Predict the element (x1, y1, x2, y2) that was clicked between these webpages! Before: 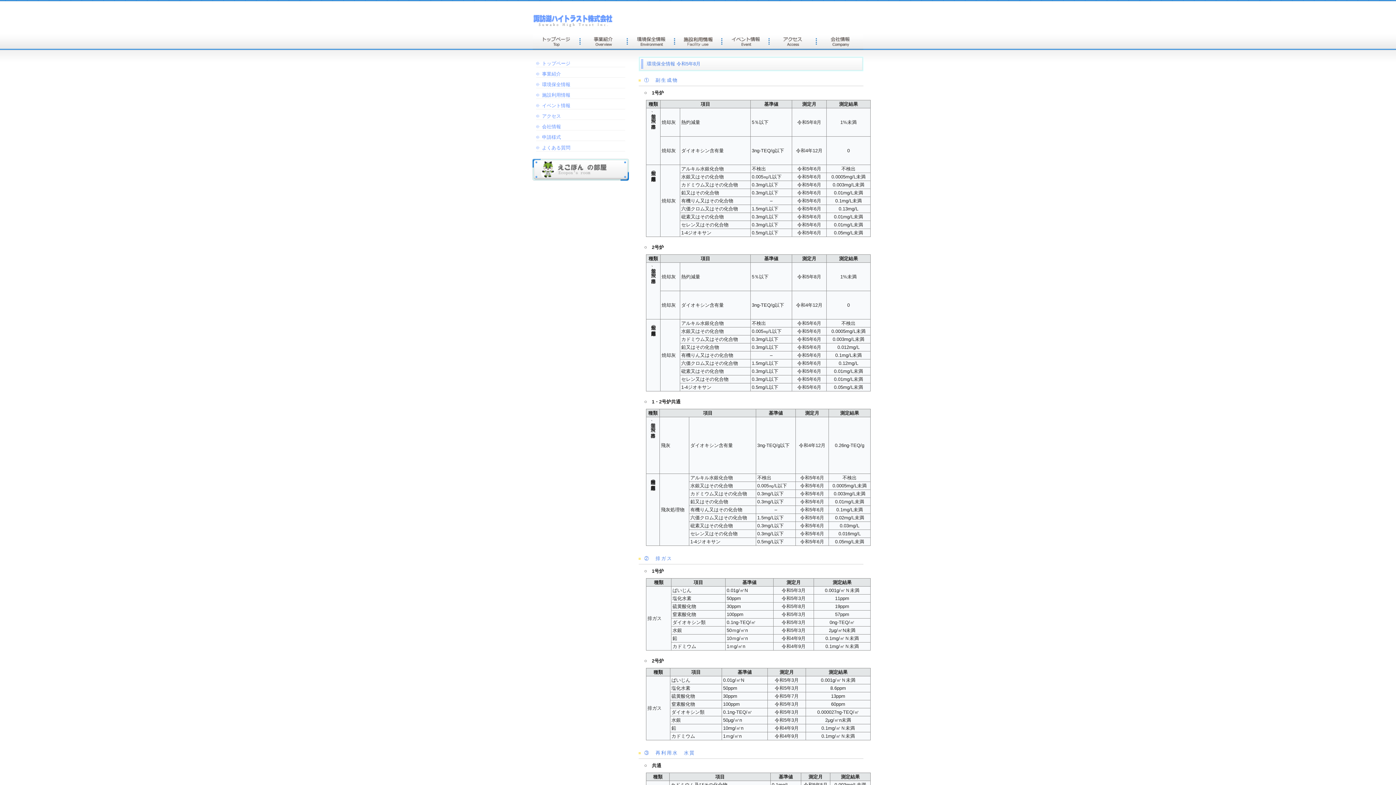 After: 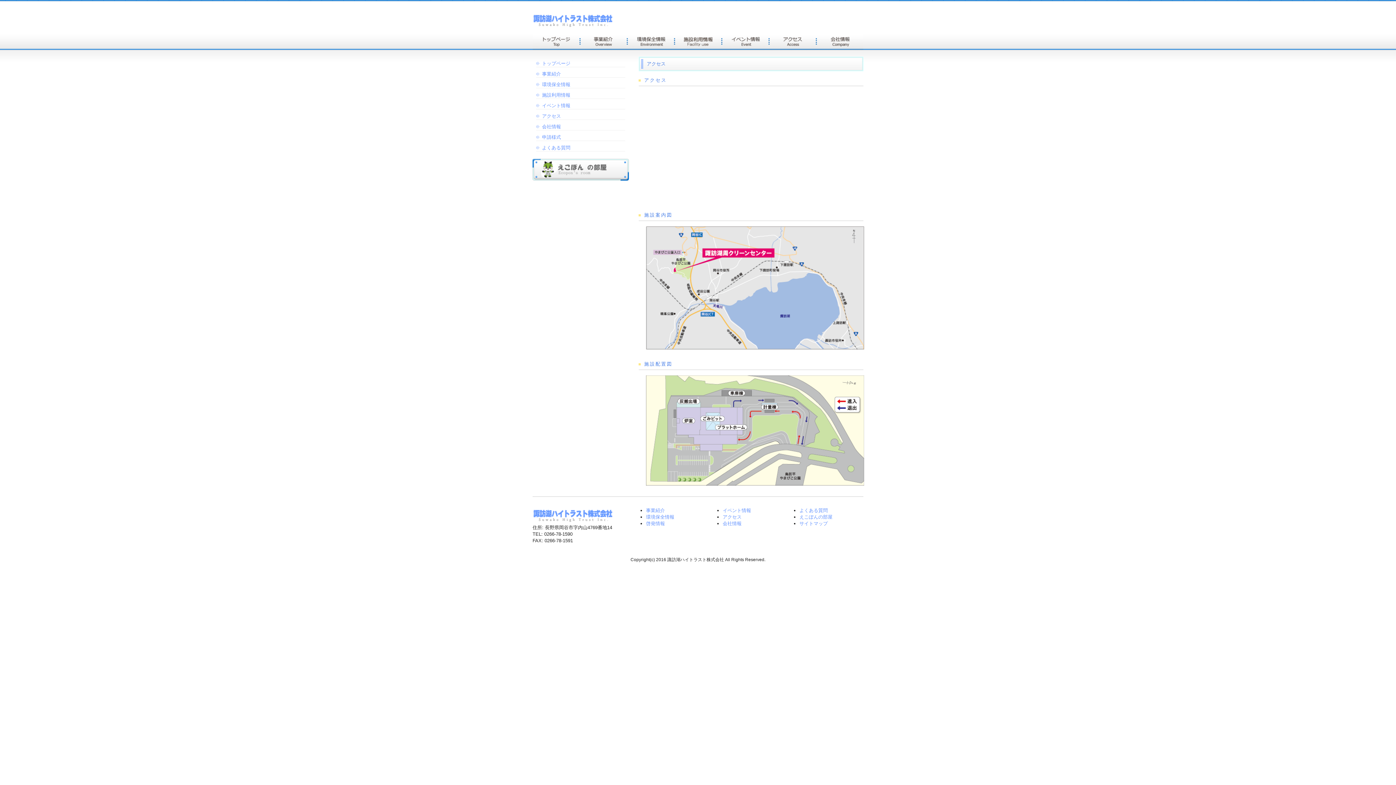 Action: label: アクセス bbox: (769, 34, 816, 51)